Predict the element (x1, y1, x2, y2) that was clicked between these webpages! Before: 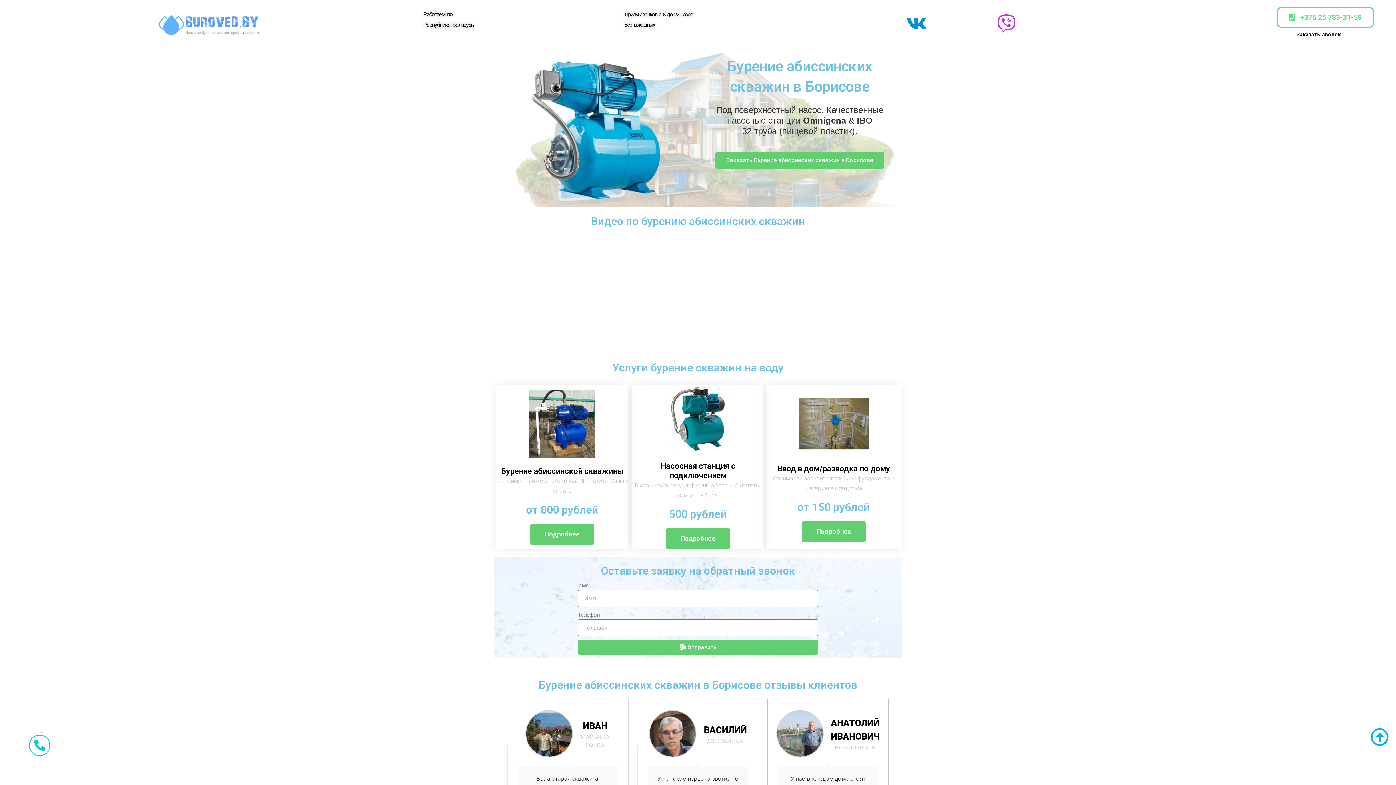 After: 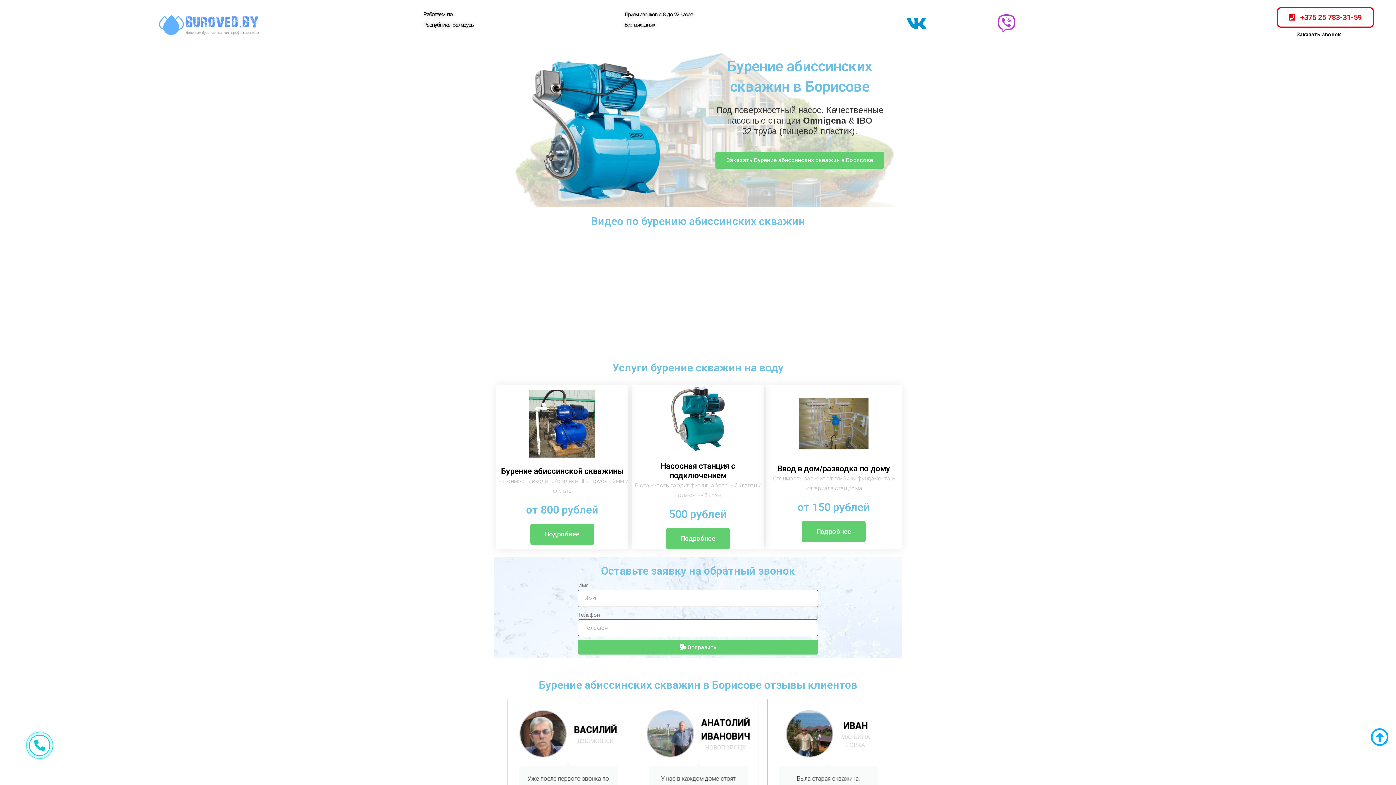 Action: label: +375 25 783-31-59 bbox: (1277, 7, 1374, 27)